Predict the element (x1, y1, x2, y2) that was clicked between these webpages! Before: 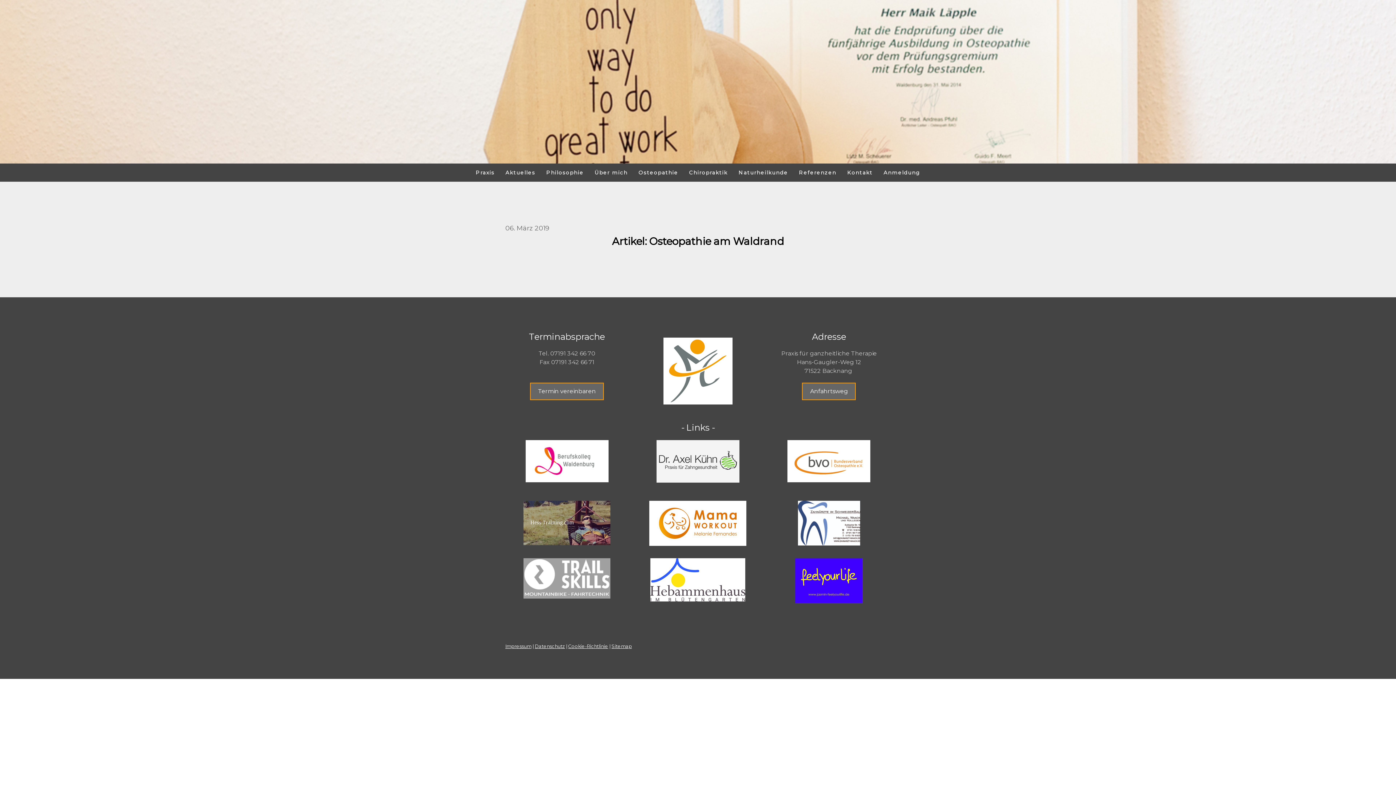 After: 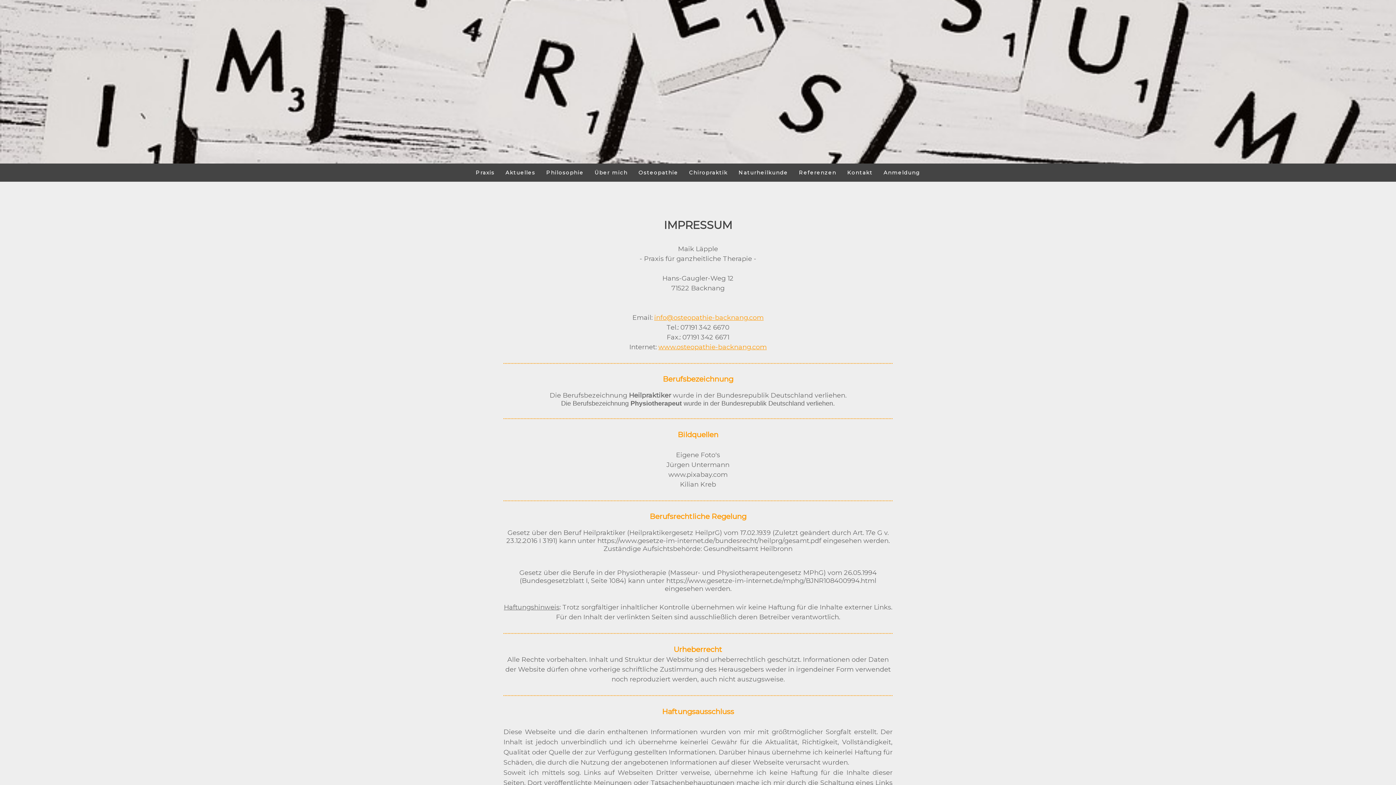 Action: bbox: (505, 644, 531, 649) label: Impressum